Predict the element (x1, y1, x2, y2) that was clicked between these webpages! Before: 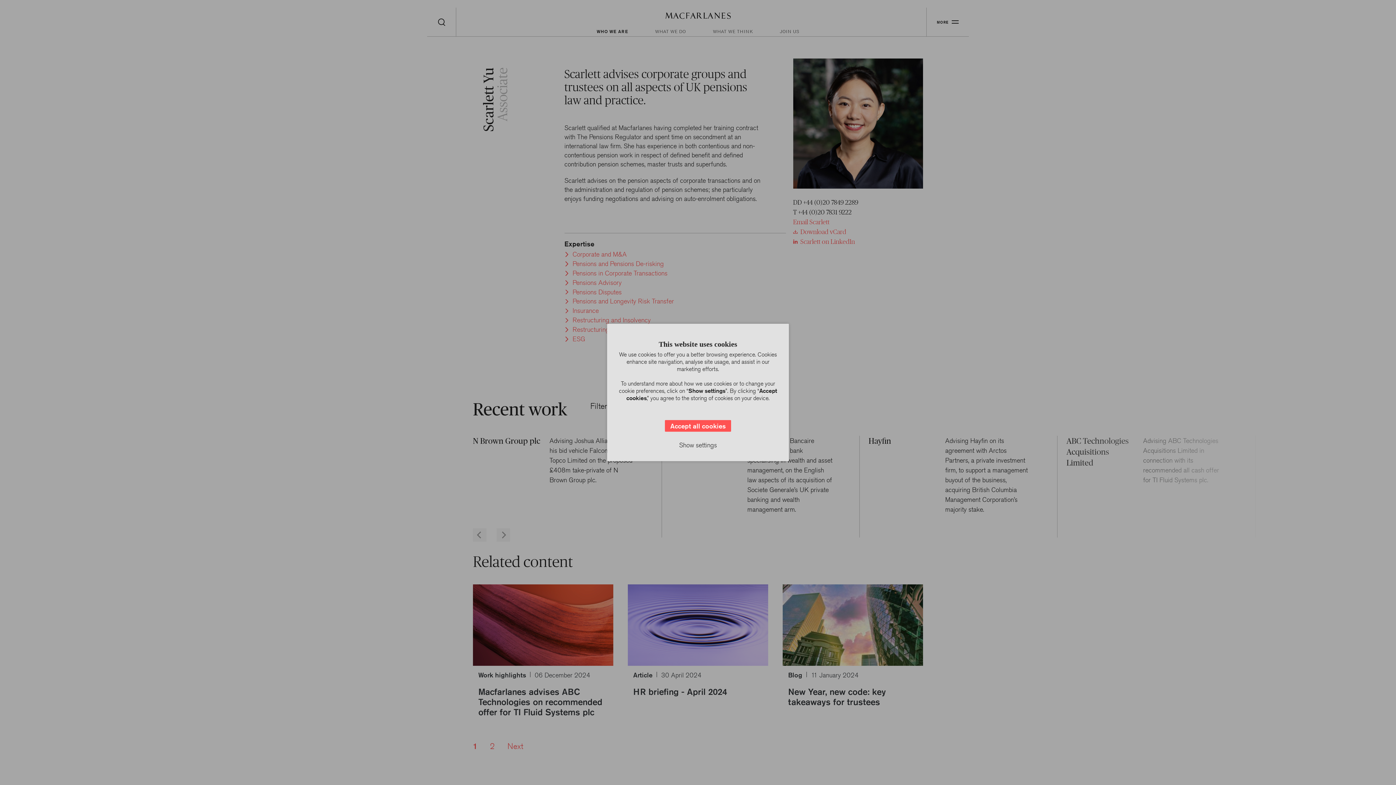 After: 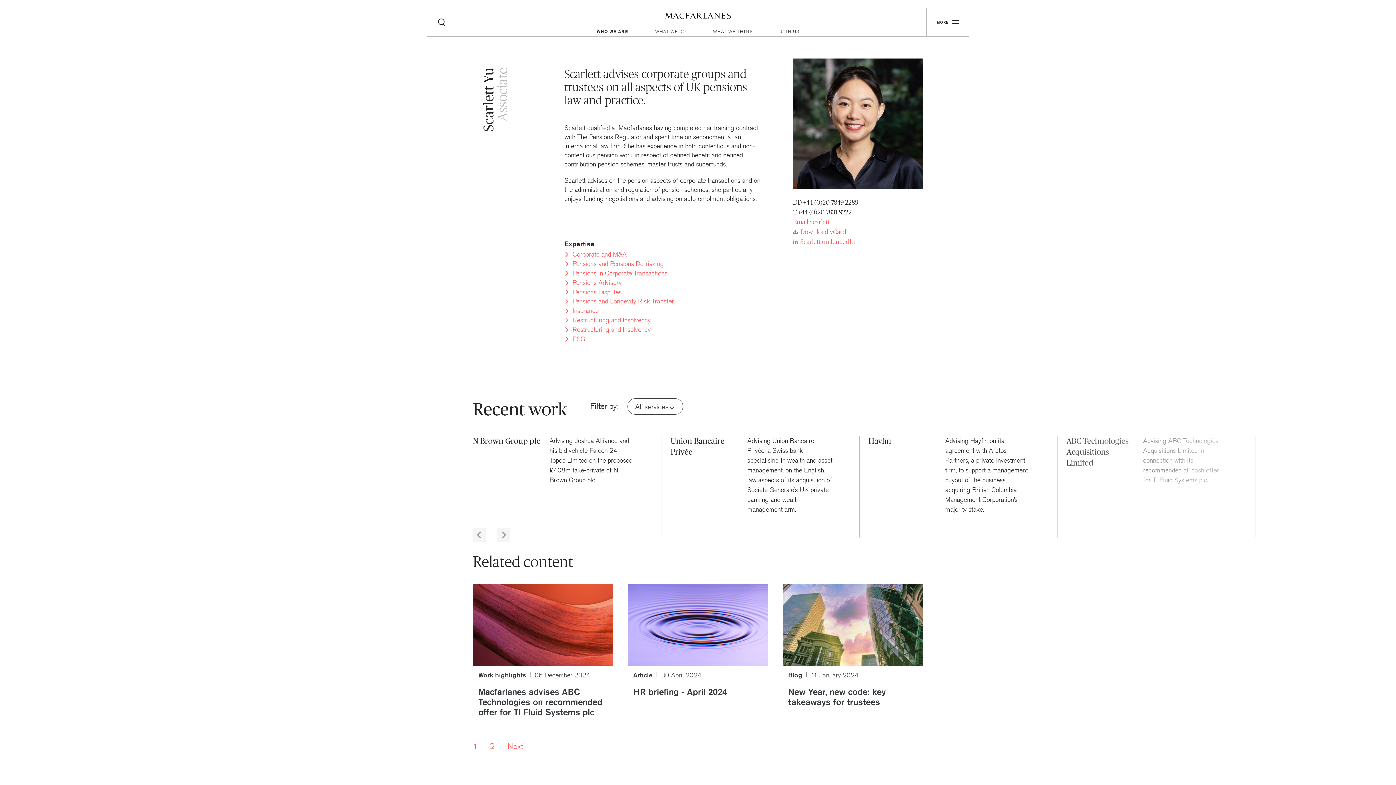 Action: label: Accept all cookies bbox: (665, 420, 731, 431)